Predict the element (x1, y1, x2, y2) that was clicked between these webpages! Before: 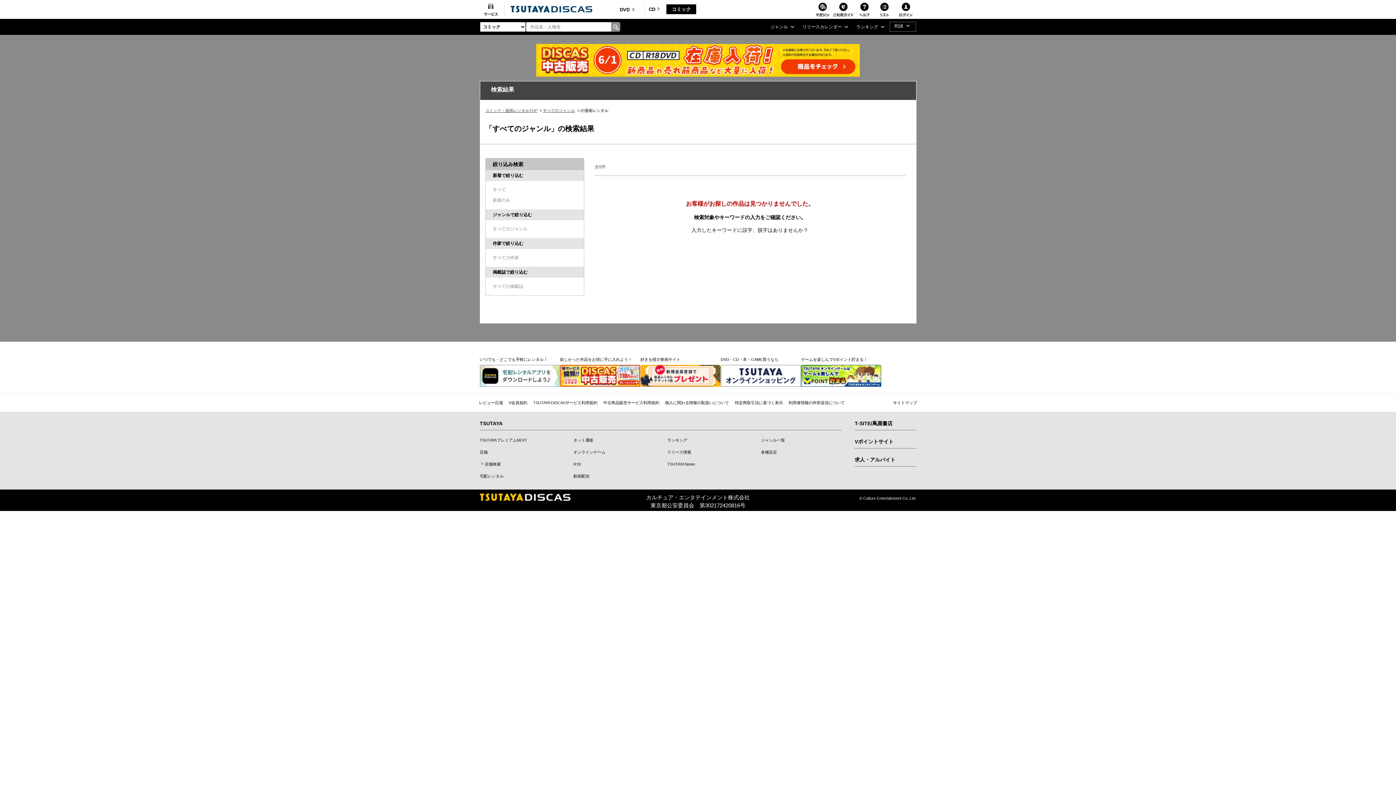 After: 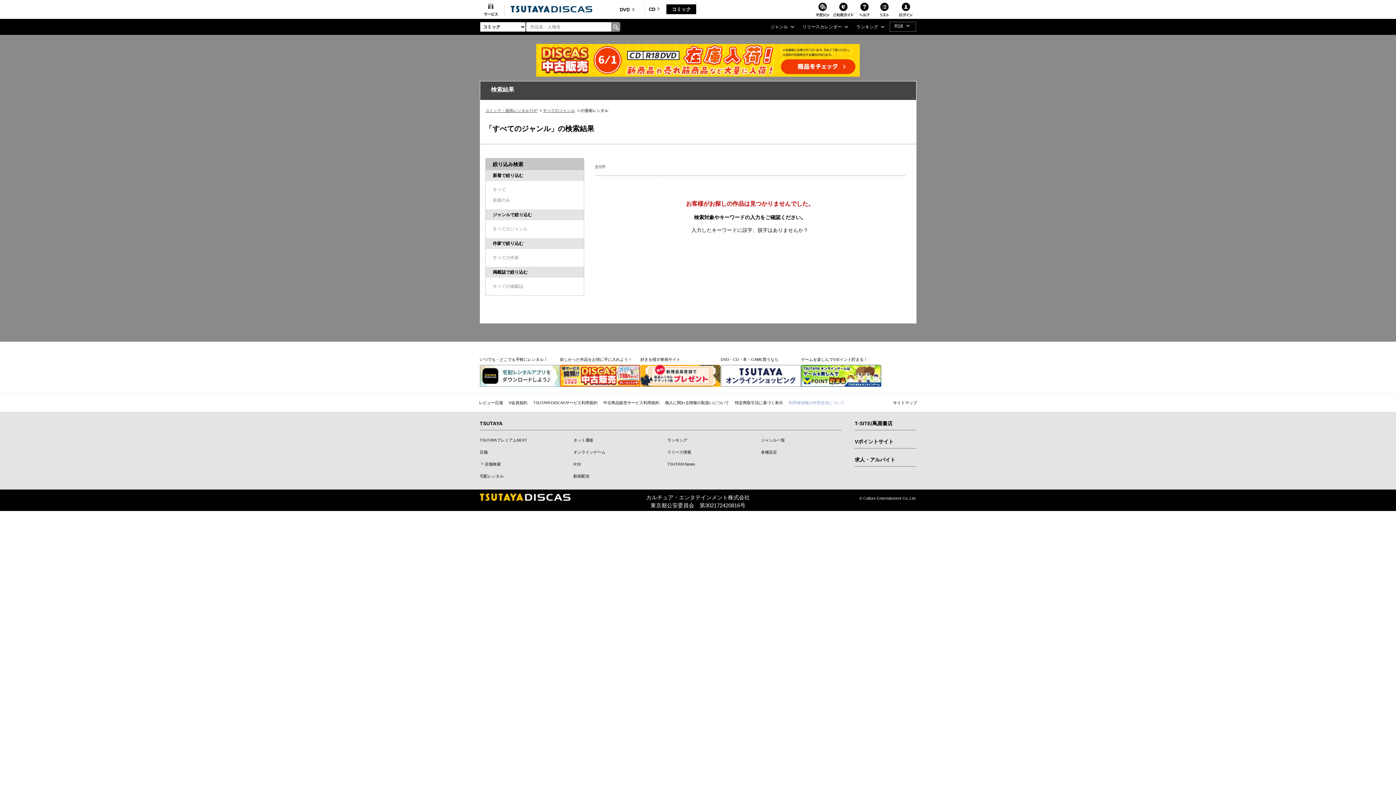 Action: label: 利用者情報の外部送信について bbox: (788, 400, 844, 405)